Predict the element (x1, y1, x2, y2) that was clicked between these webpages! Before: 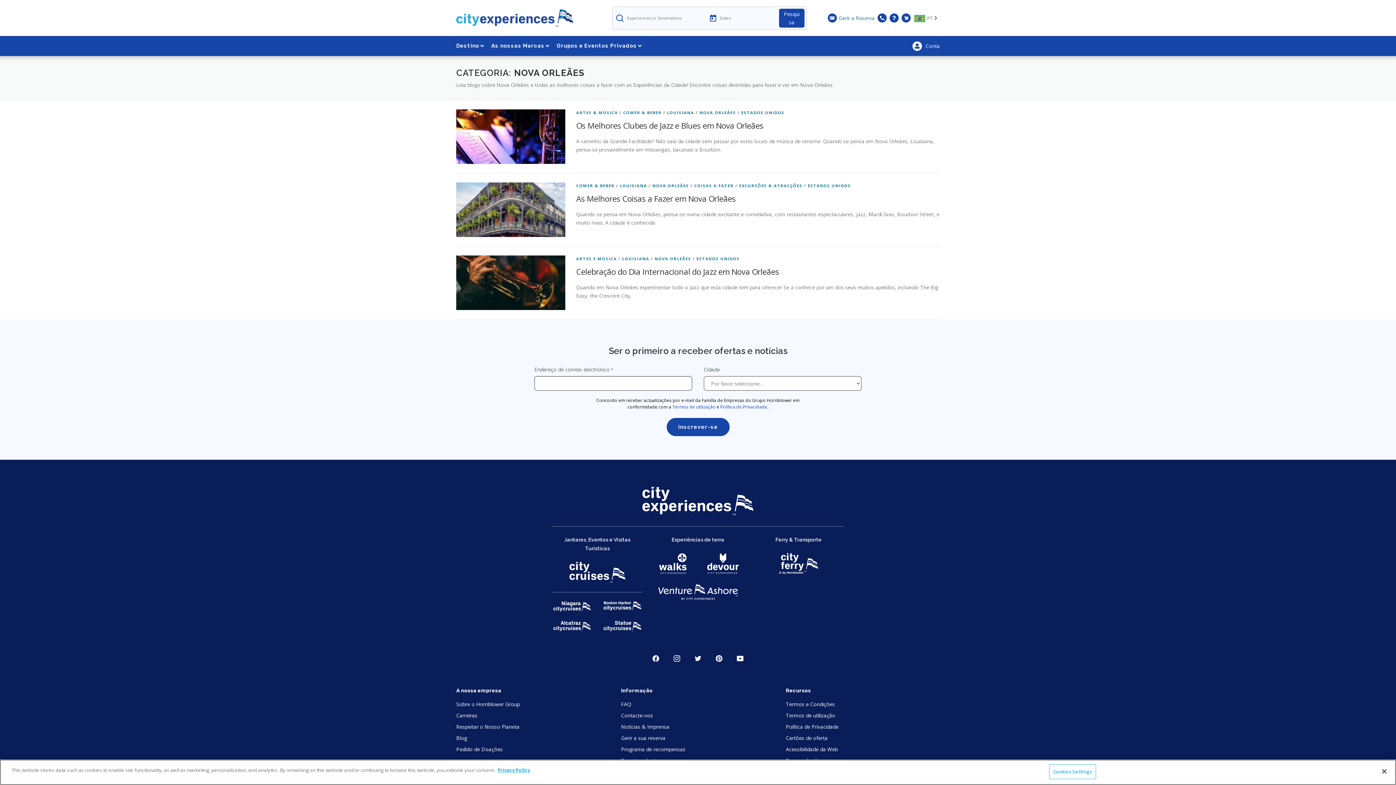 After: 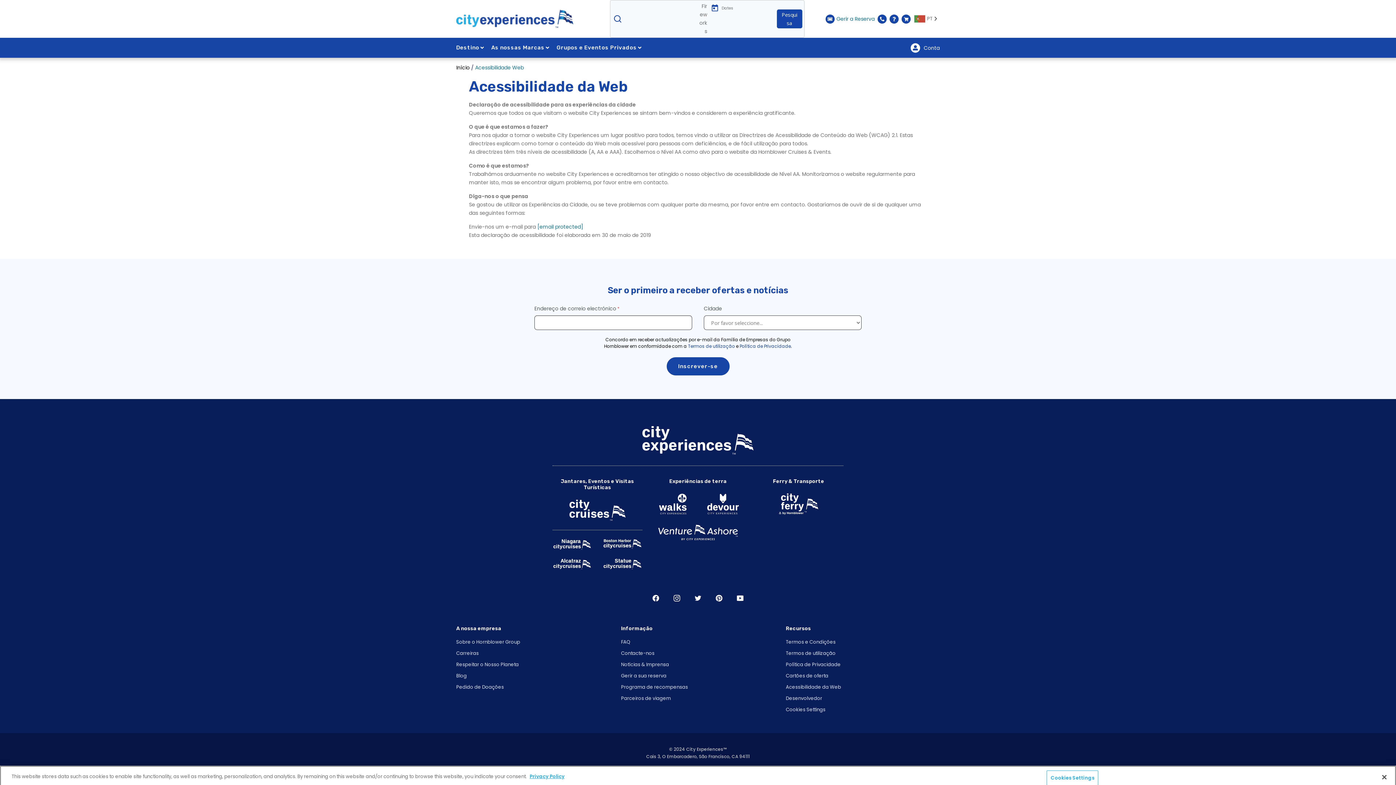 Action: label: Acessibilidade da Web bbox: (786, 746, 838, 753)